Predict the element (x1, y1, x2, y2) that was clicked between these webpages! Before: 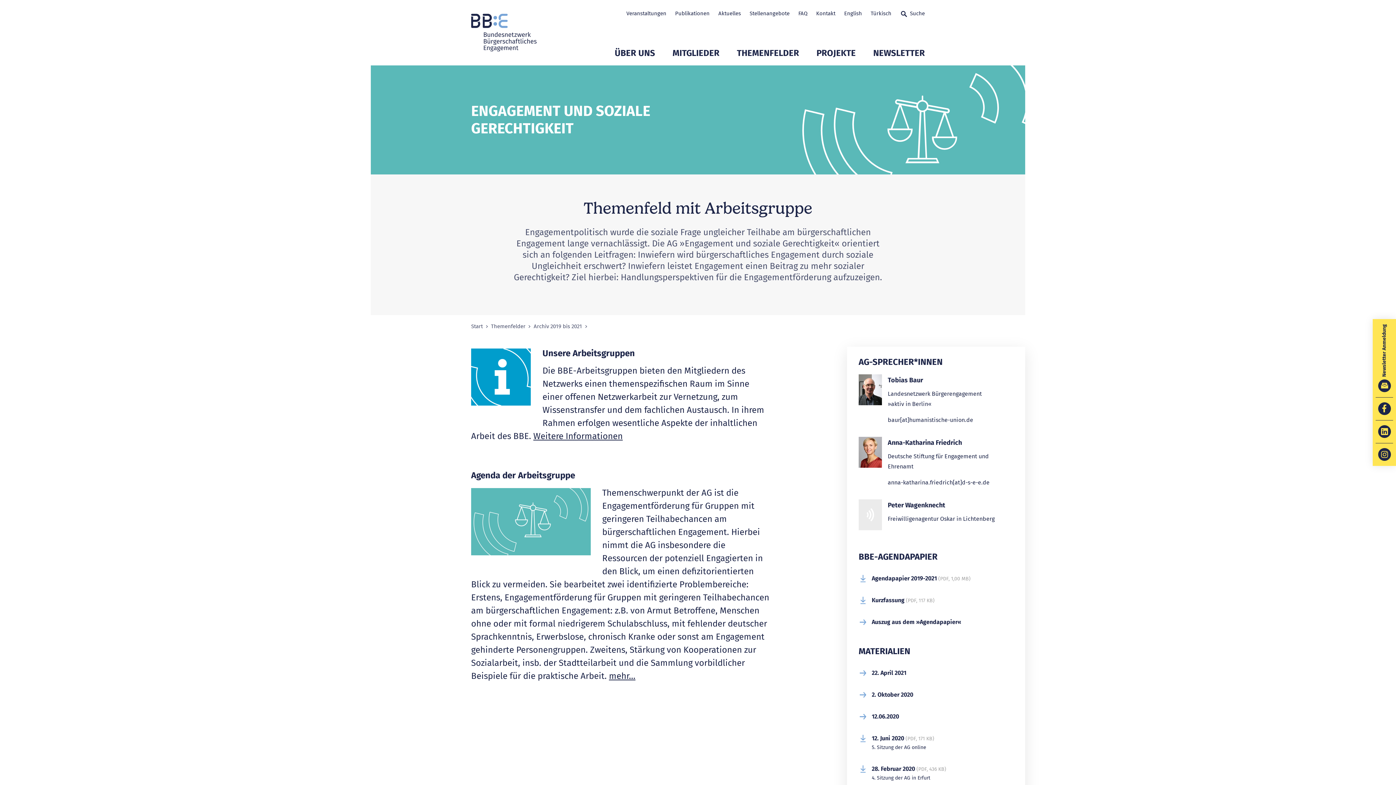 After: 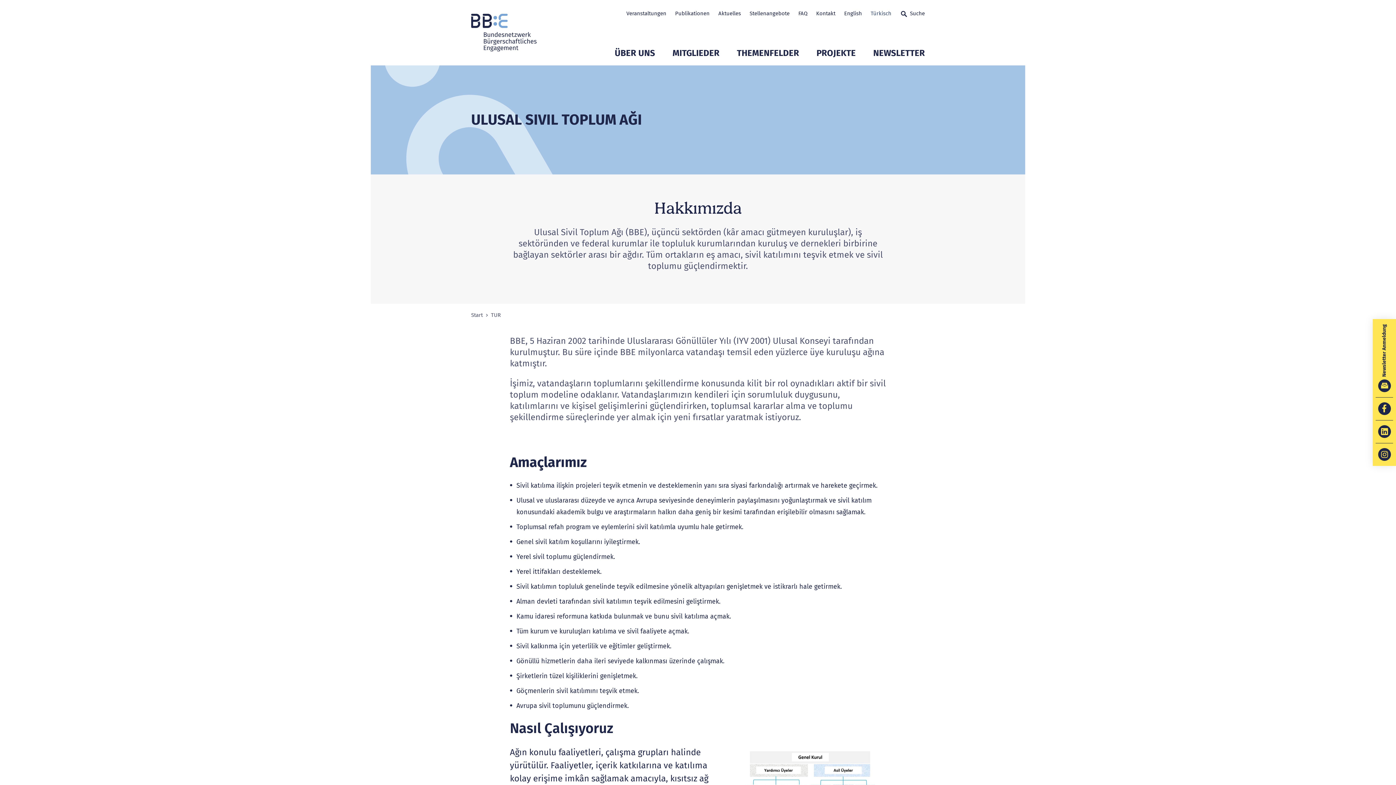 Action: bbox: (870, 0, 891, 27) label: Türkisch